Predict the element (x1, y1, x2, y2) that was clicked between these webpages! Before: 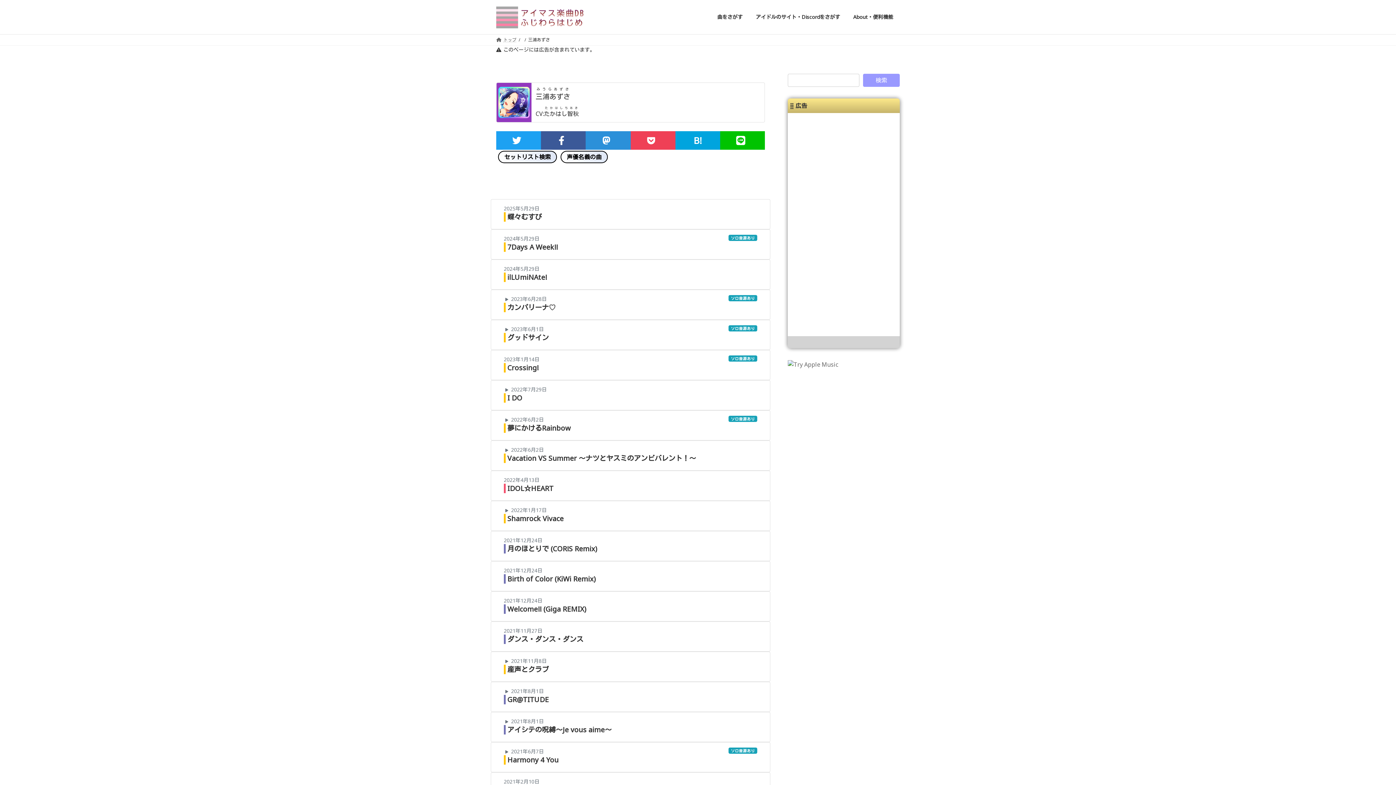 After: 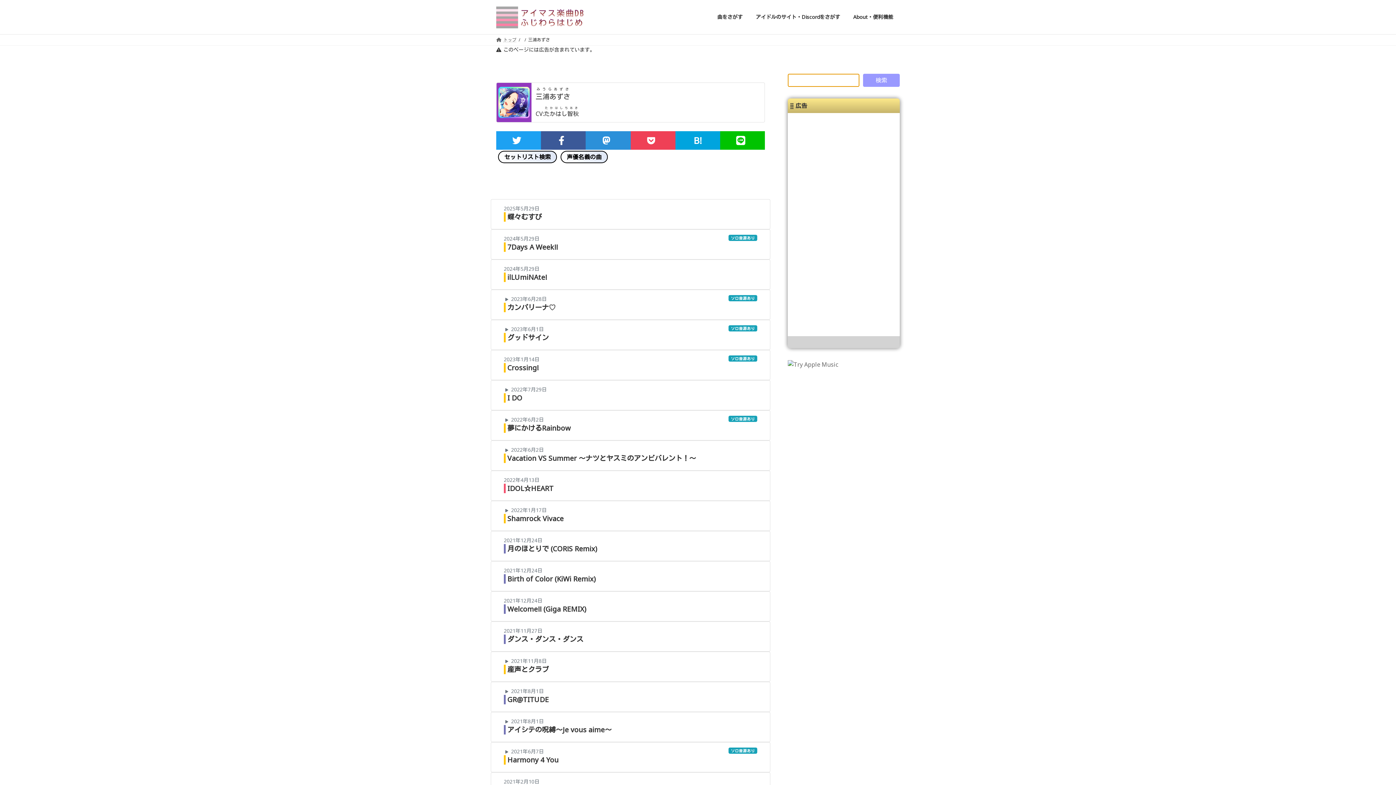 Action: label: 検索 bbox: (863, 73, 900, 86)